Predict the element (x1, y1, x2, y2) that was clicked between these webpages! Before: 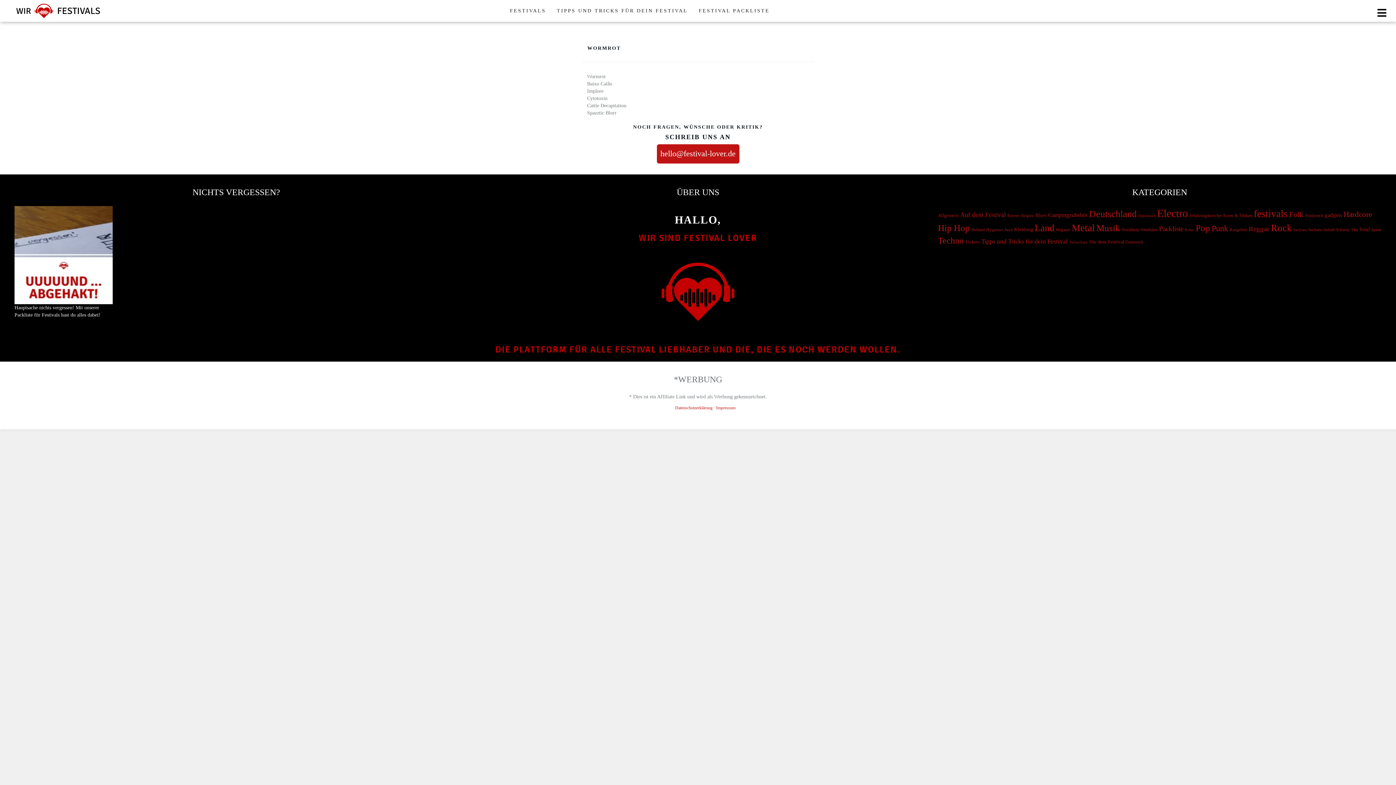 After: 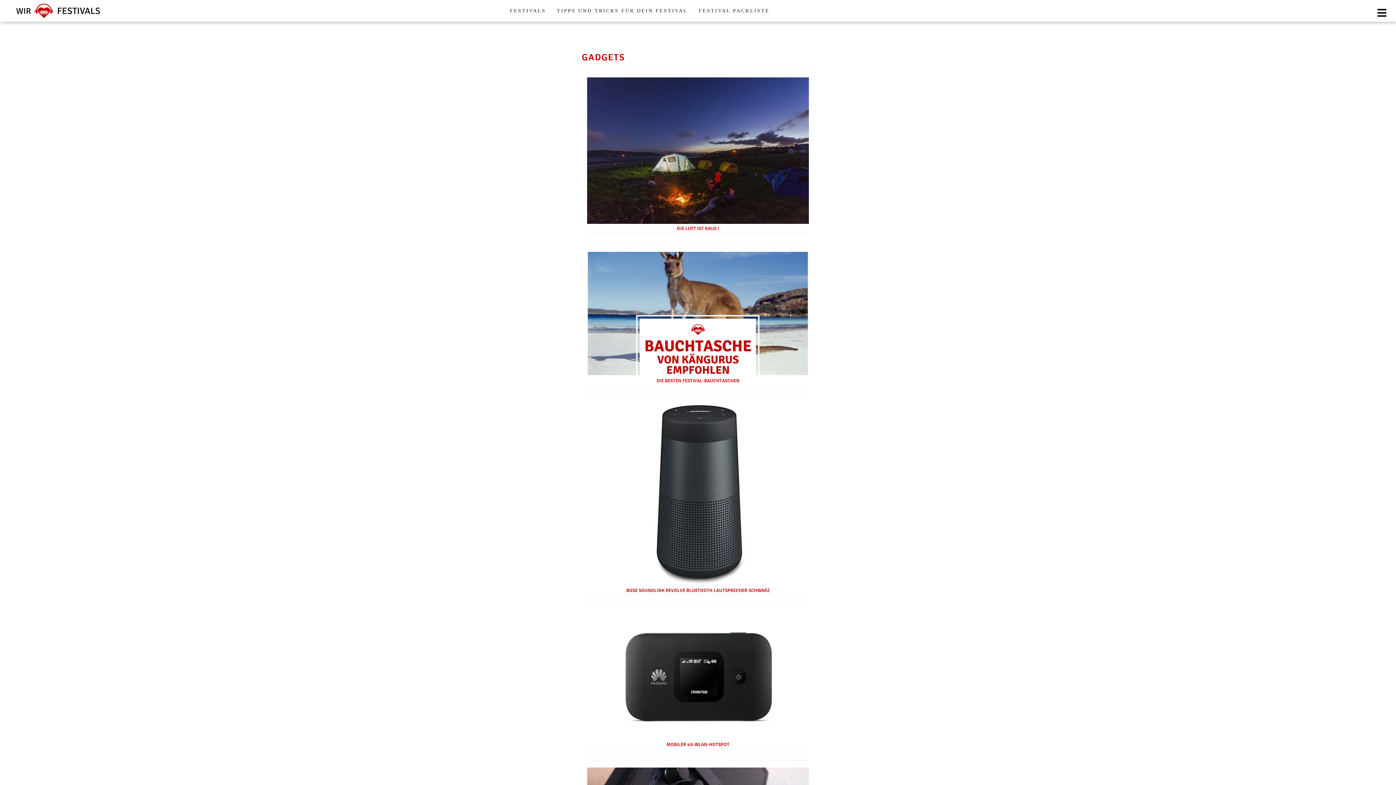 Action: label: gadgets (41 Einträge) bbox: (1325, 212, 1342, 218)